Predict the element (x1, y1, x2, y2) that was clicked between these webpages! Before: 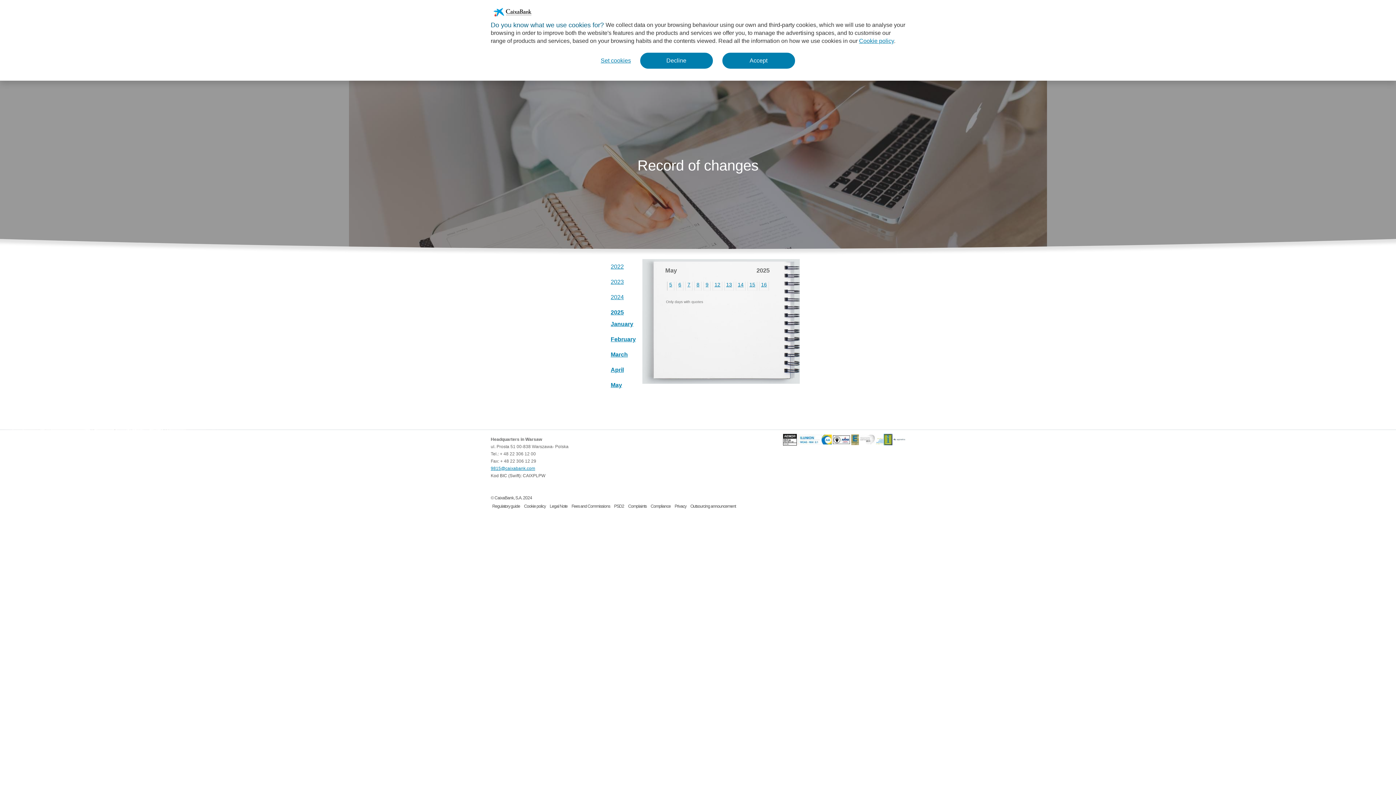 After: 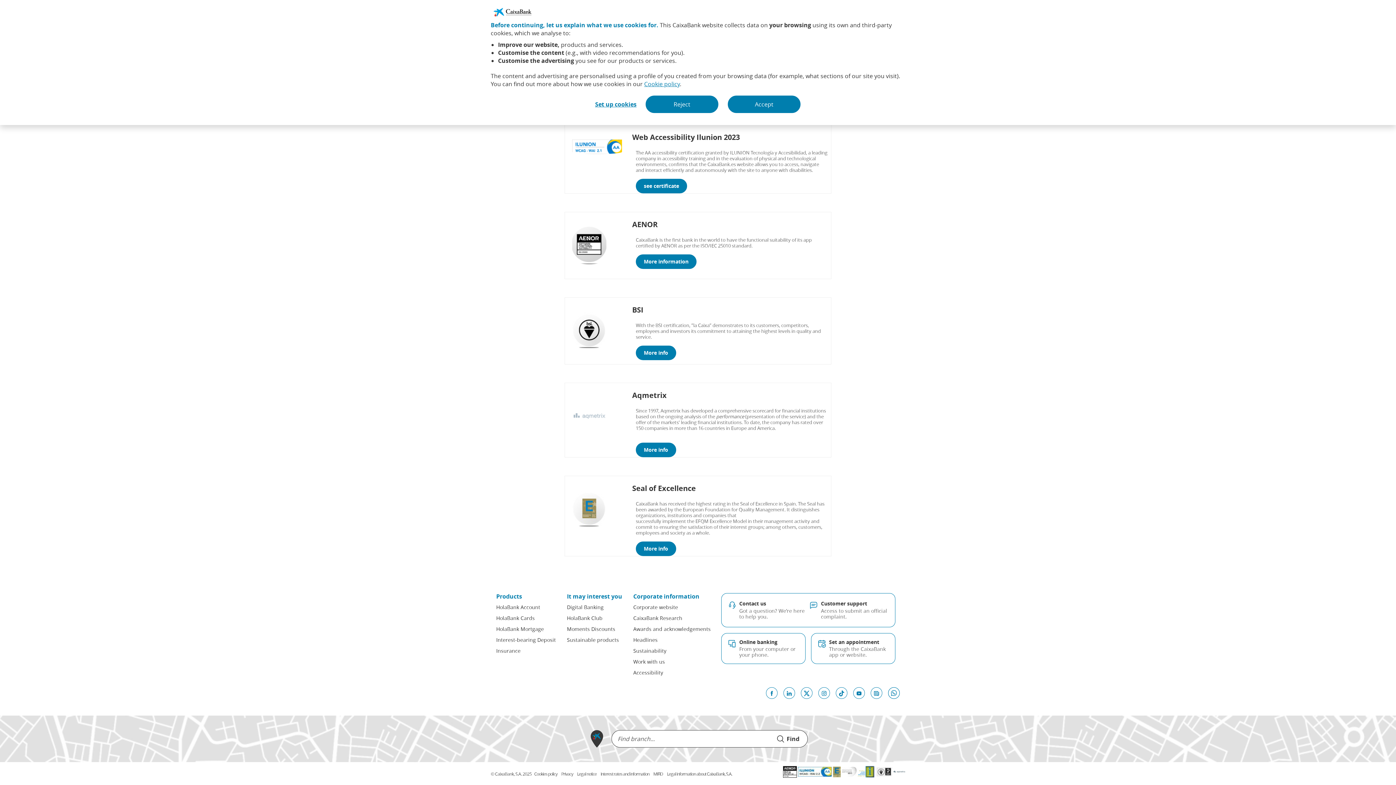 Action: bbox: (893, 438, 905, 441)